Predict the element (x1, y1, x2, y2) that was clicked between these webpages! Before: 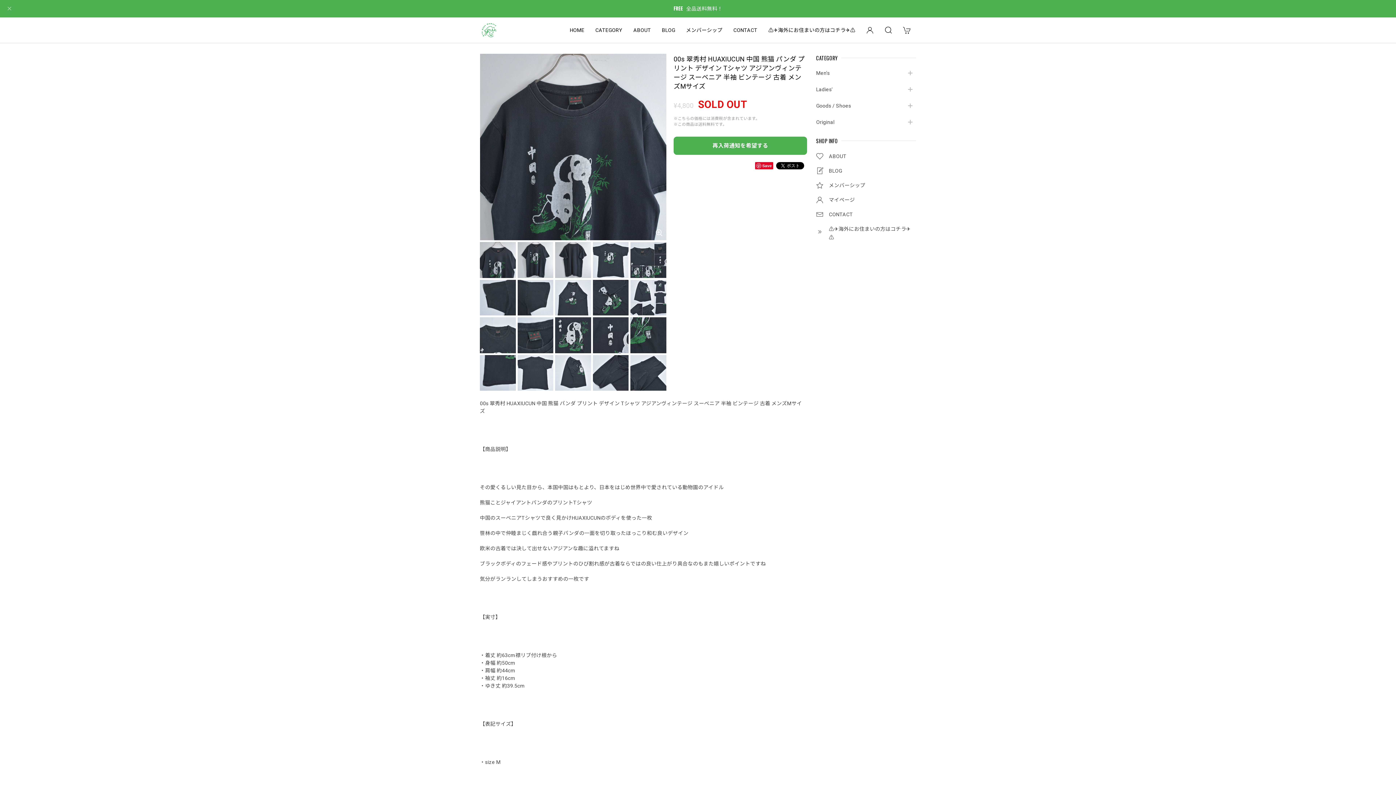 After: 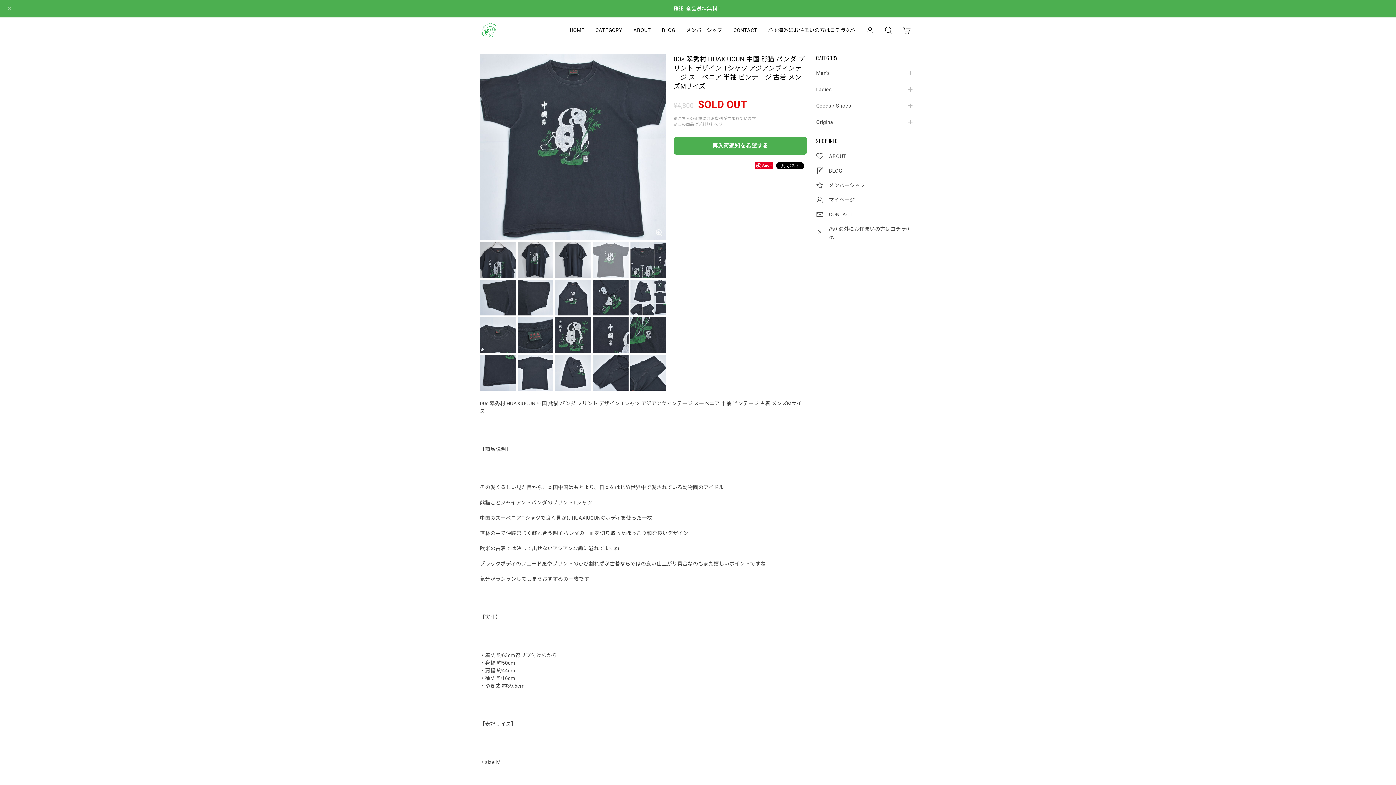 Action: bbox: (593, 256, 628, 262)